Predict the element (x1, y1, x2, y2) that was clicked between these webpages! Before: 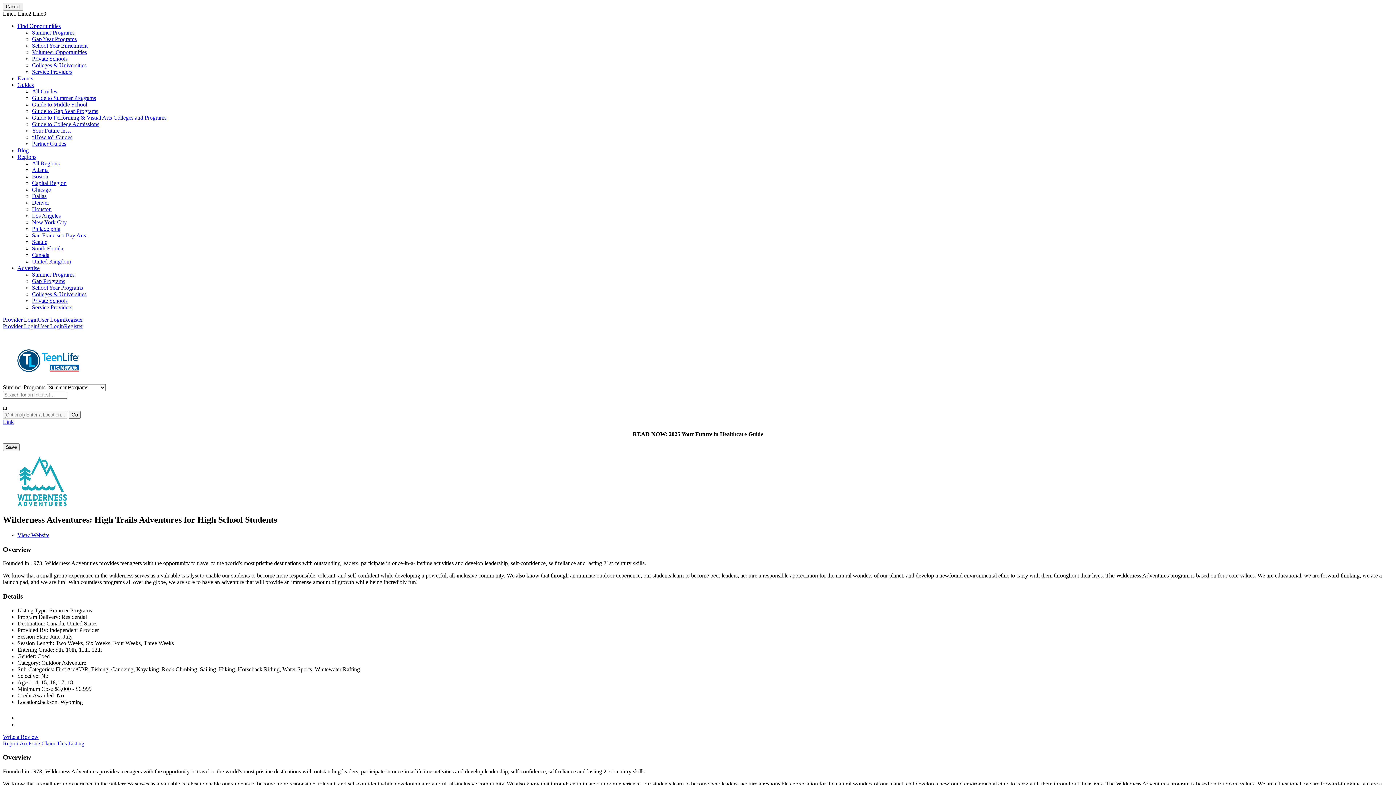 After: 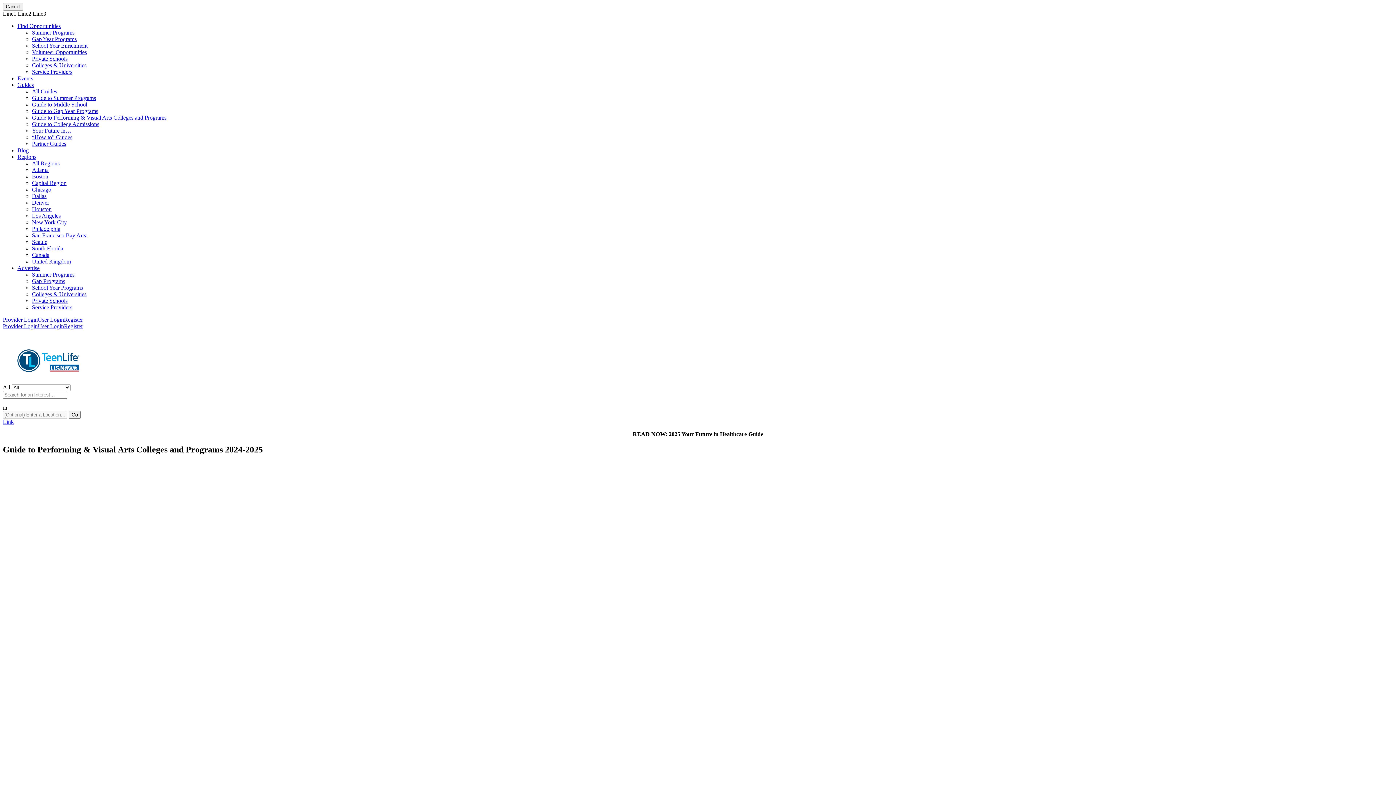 Action: bbox: (32, 114, 166, 120) label: Guide to Performing & Visual Arts Colleges and Programs